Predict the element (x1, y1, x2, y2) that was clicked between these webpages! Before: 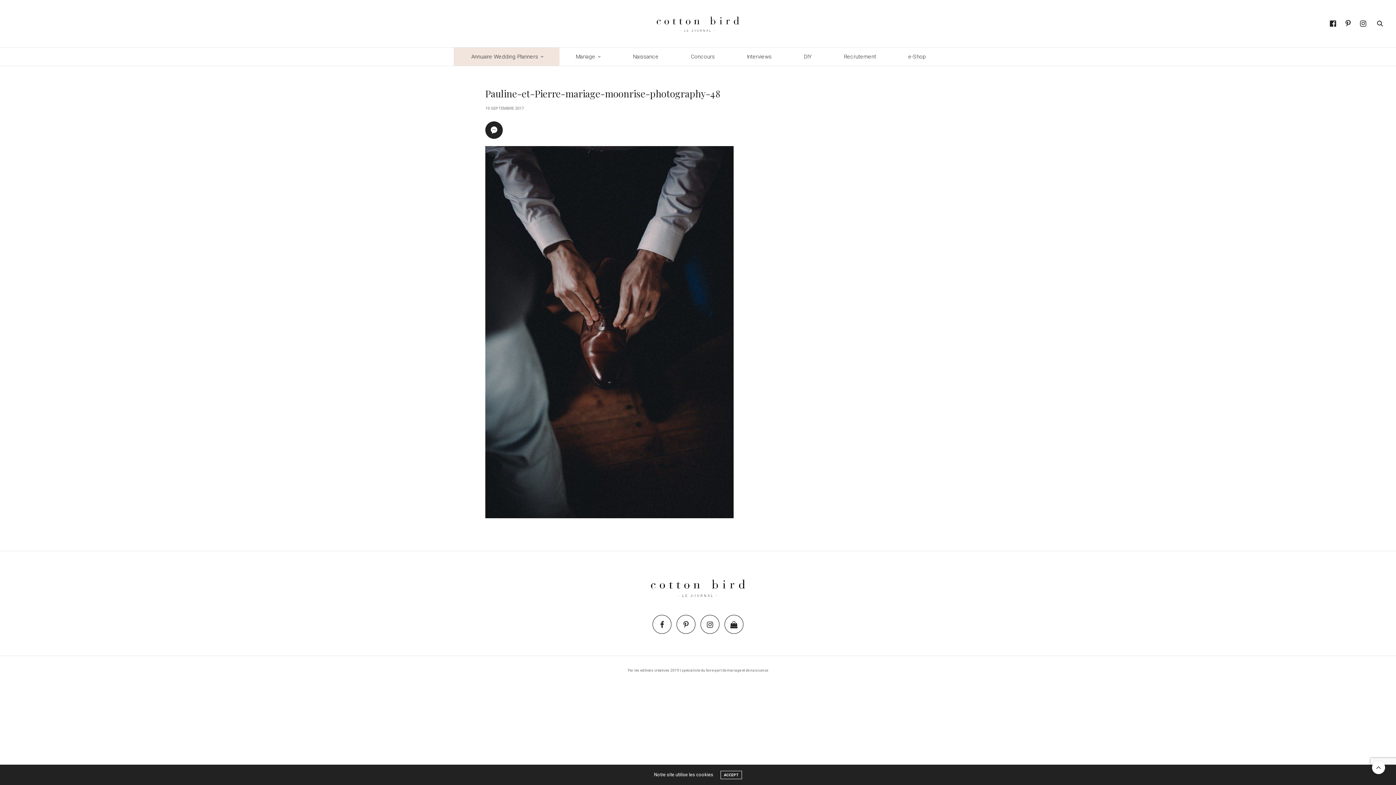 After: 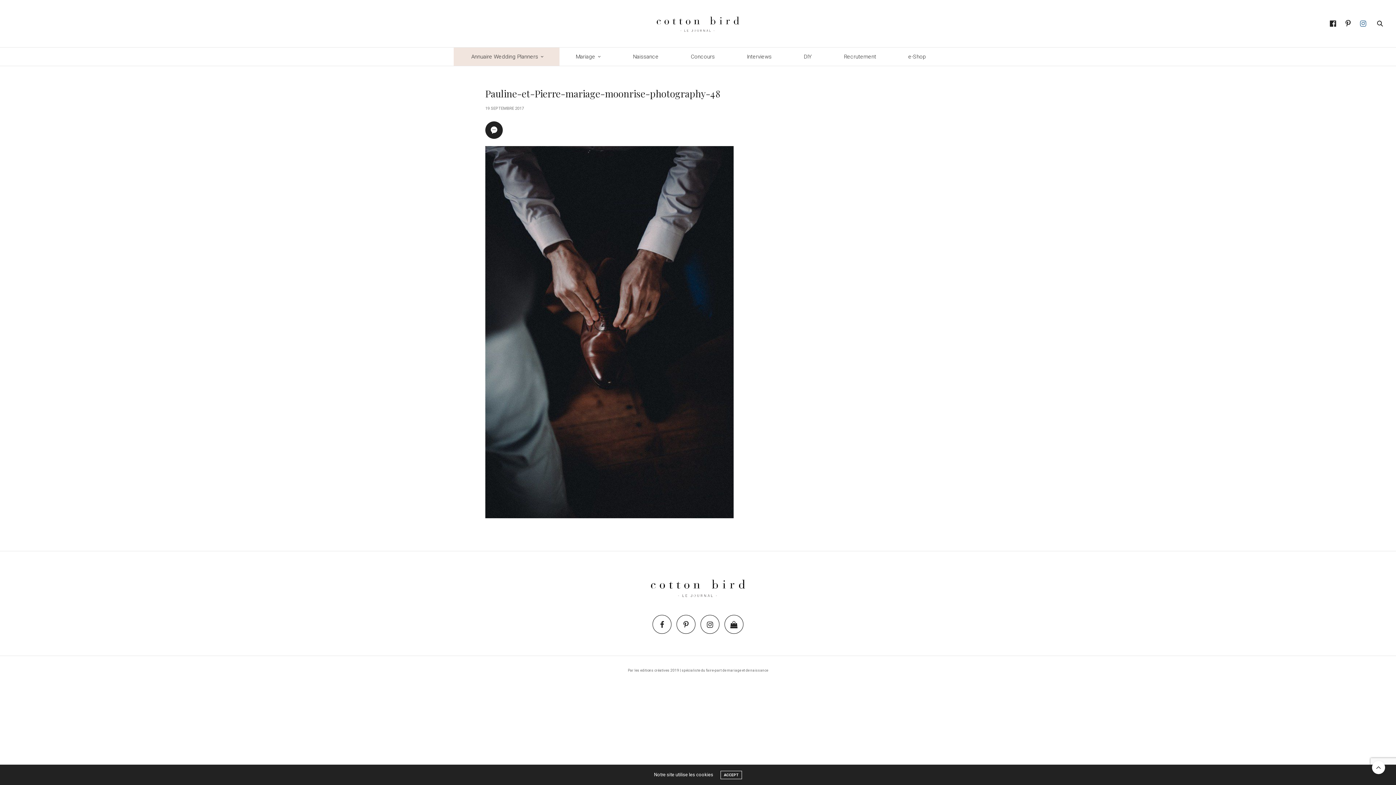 Action: bbox: (1355, 20, 1371, 27)